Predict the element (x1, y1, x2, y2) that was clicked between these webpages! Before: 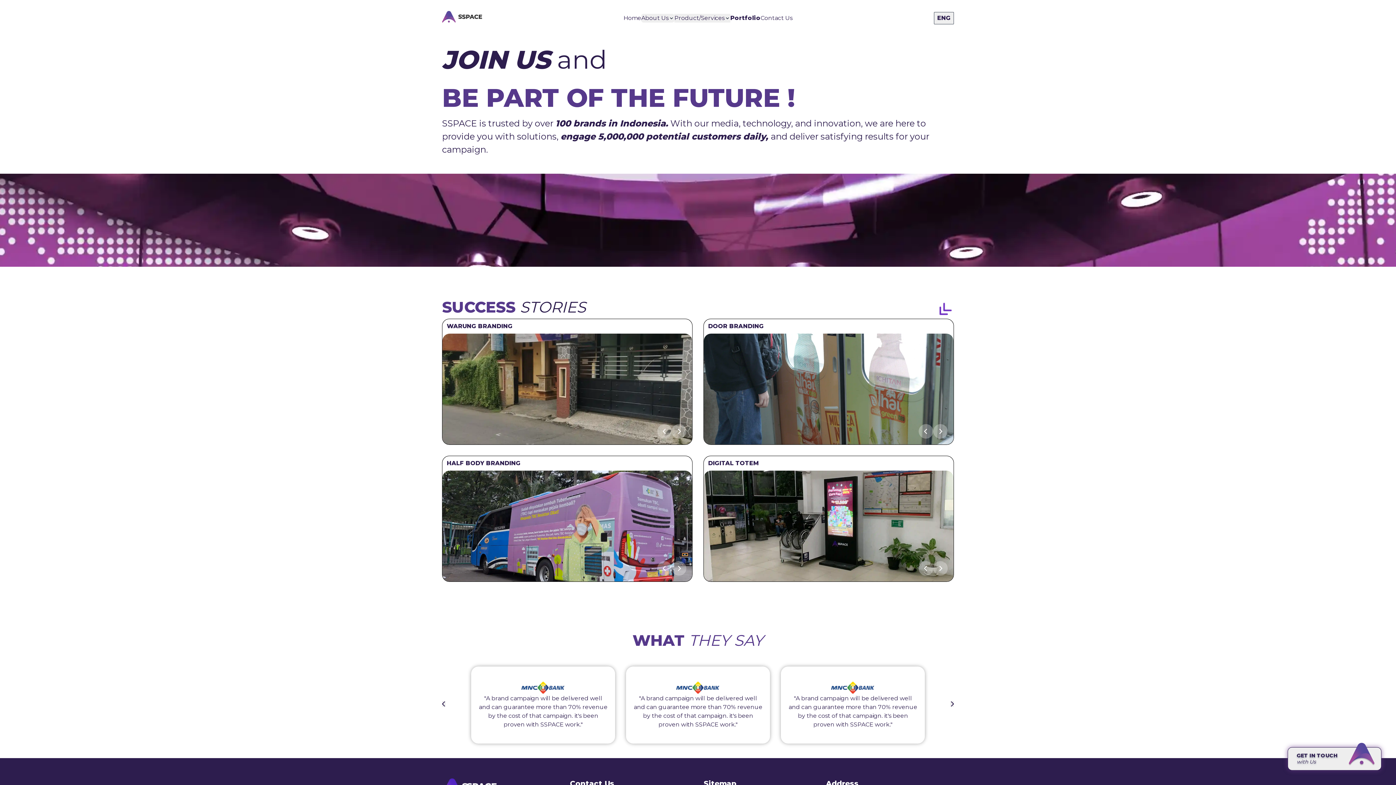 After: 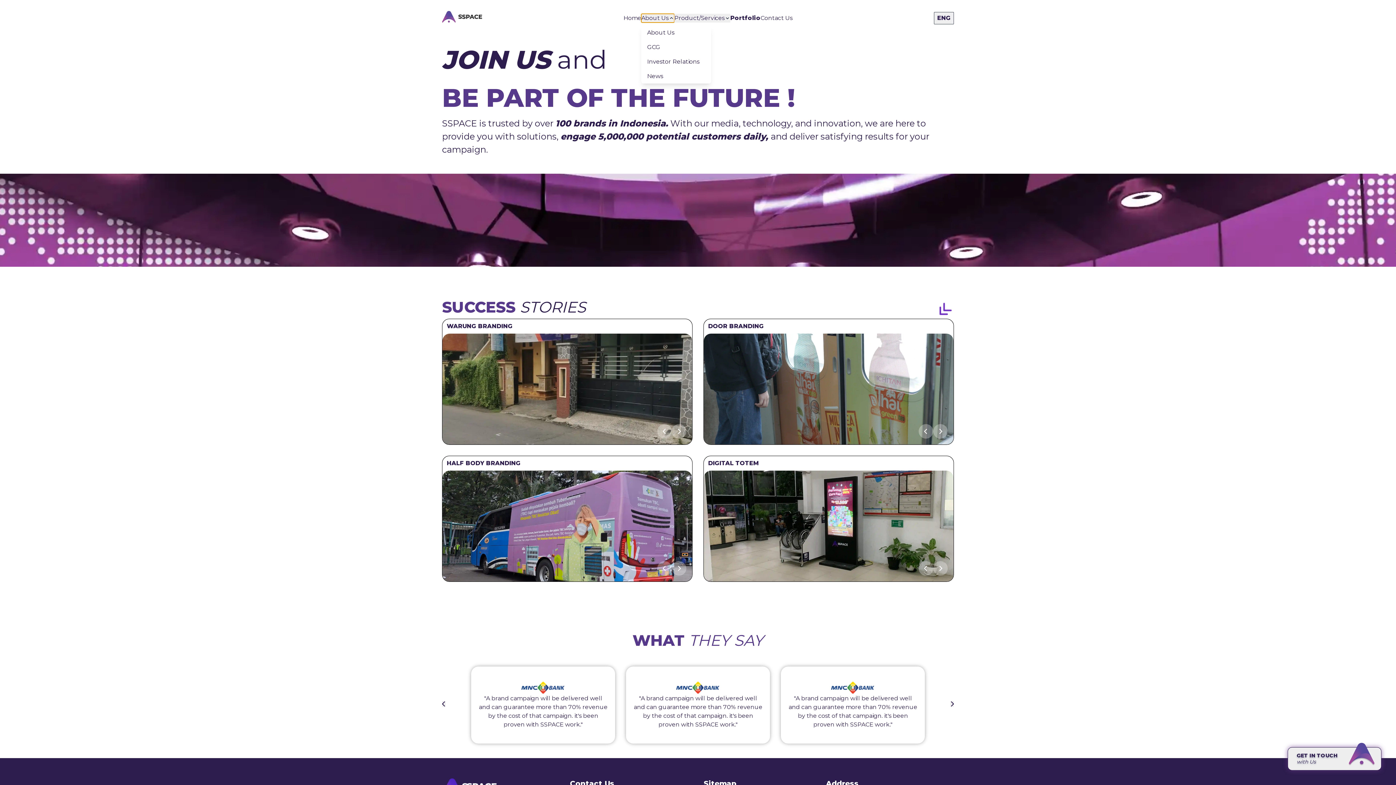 Action: bbox: (641, 13, 674, 22) label: About Us